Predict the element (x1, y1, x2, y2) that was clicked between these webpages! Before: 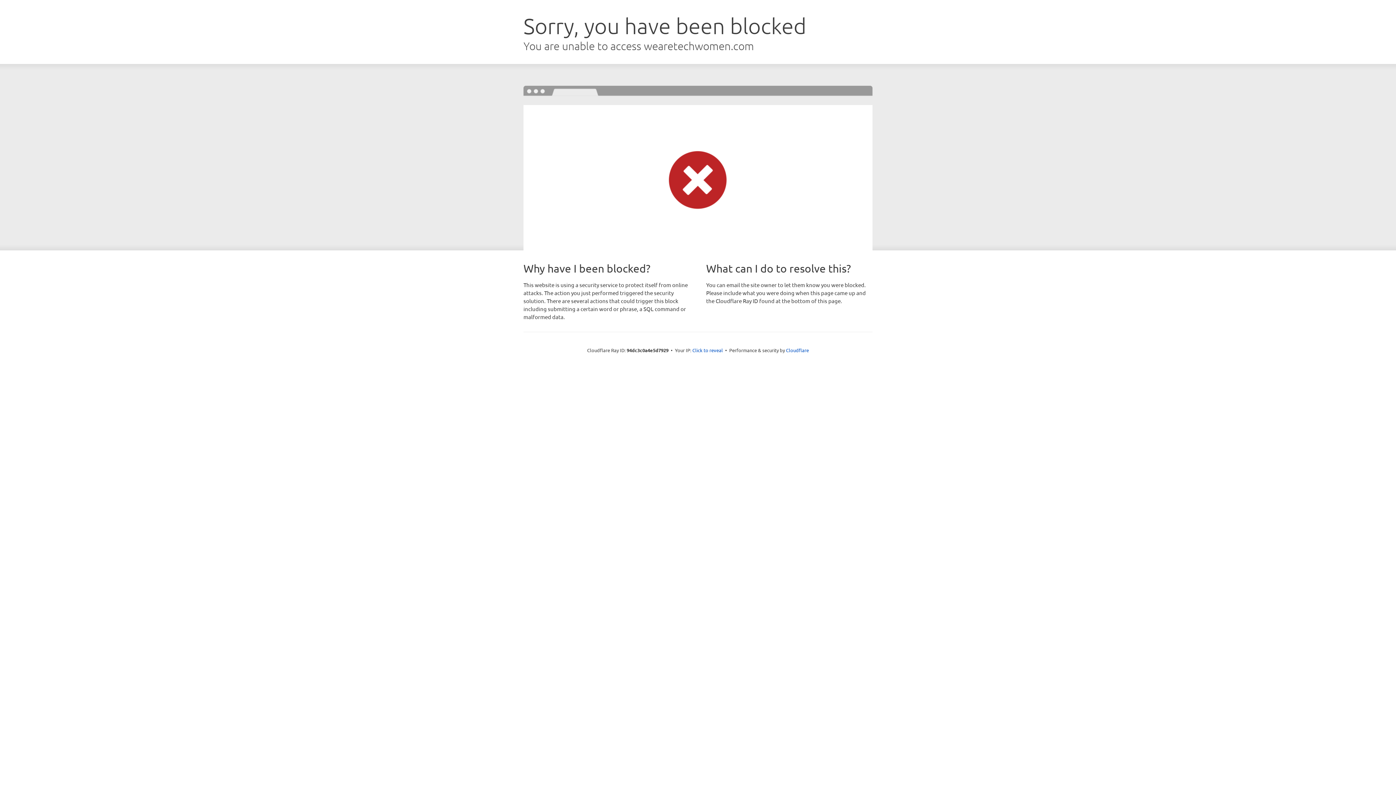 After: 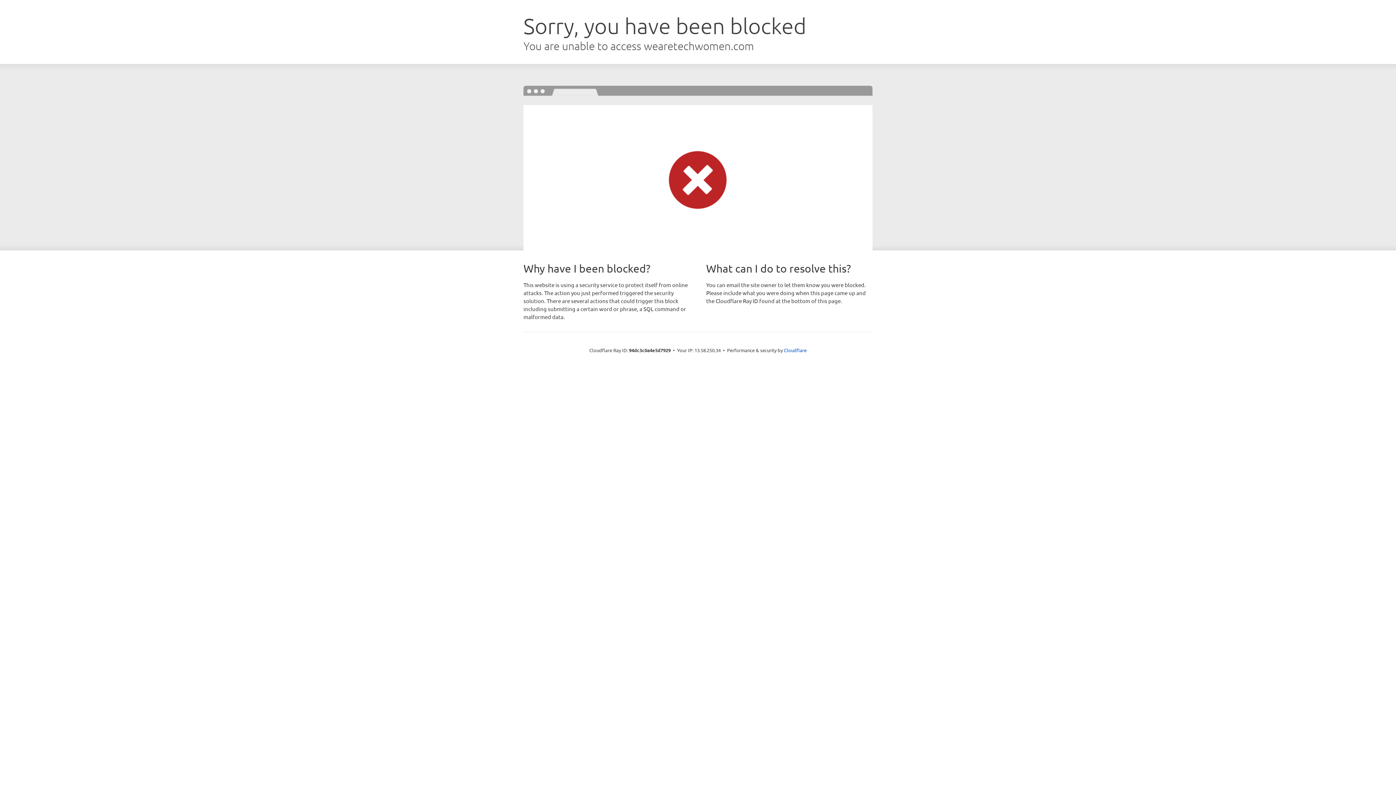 Action: label: Click to reveal bbox: (692, 346, 723, 353)